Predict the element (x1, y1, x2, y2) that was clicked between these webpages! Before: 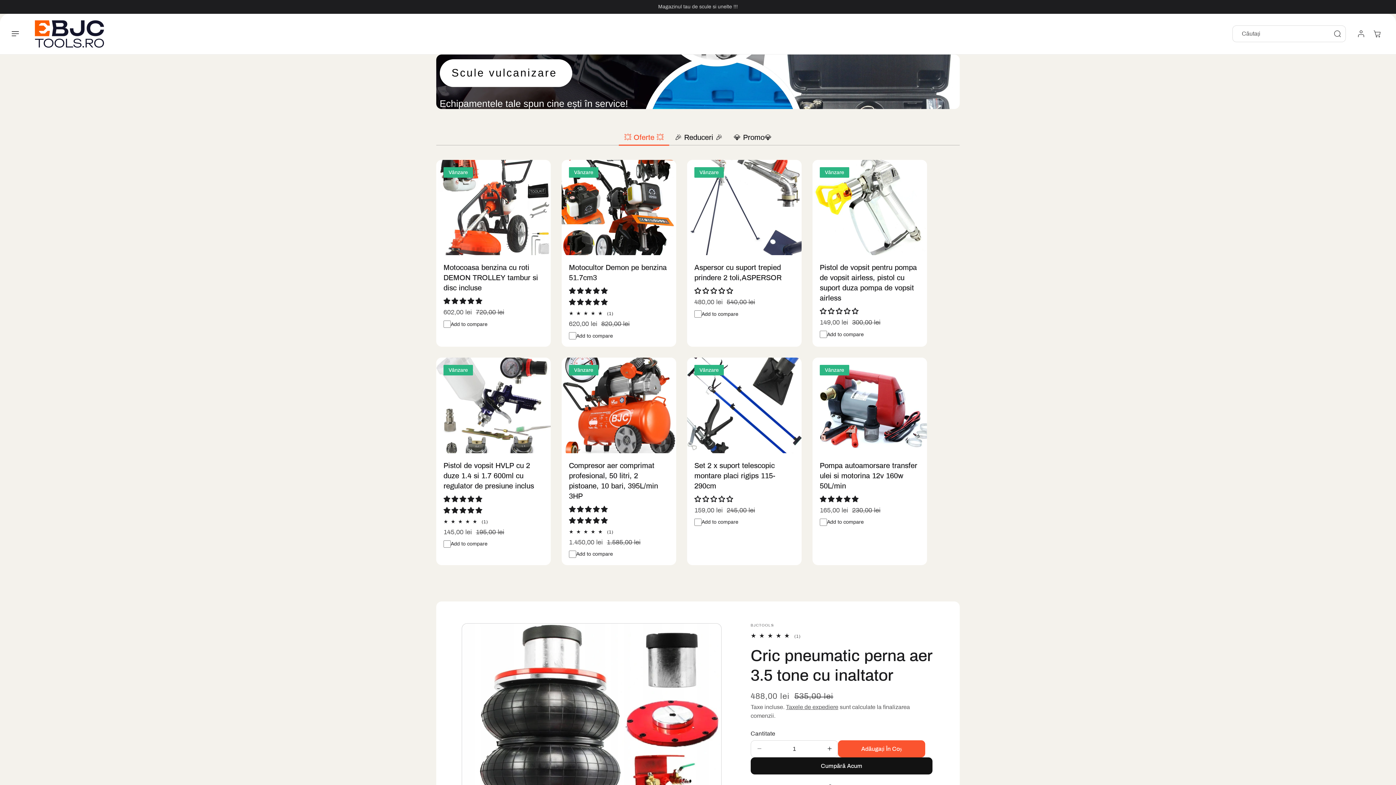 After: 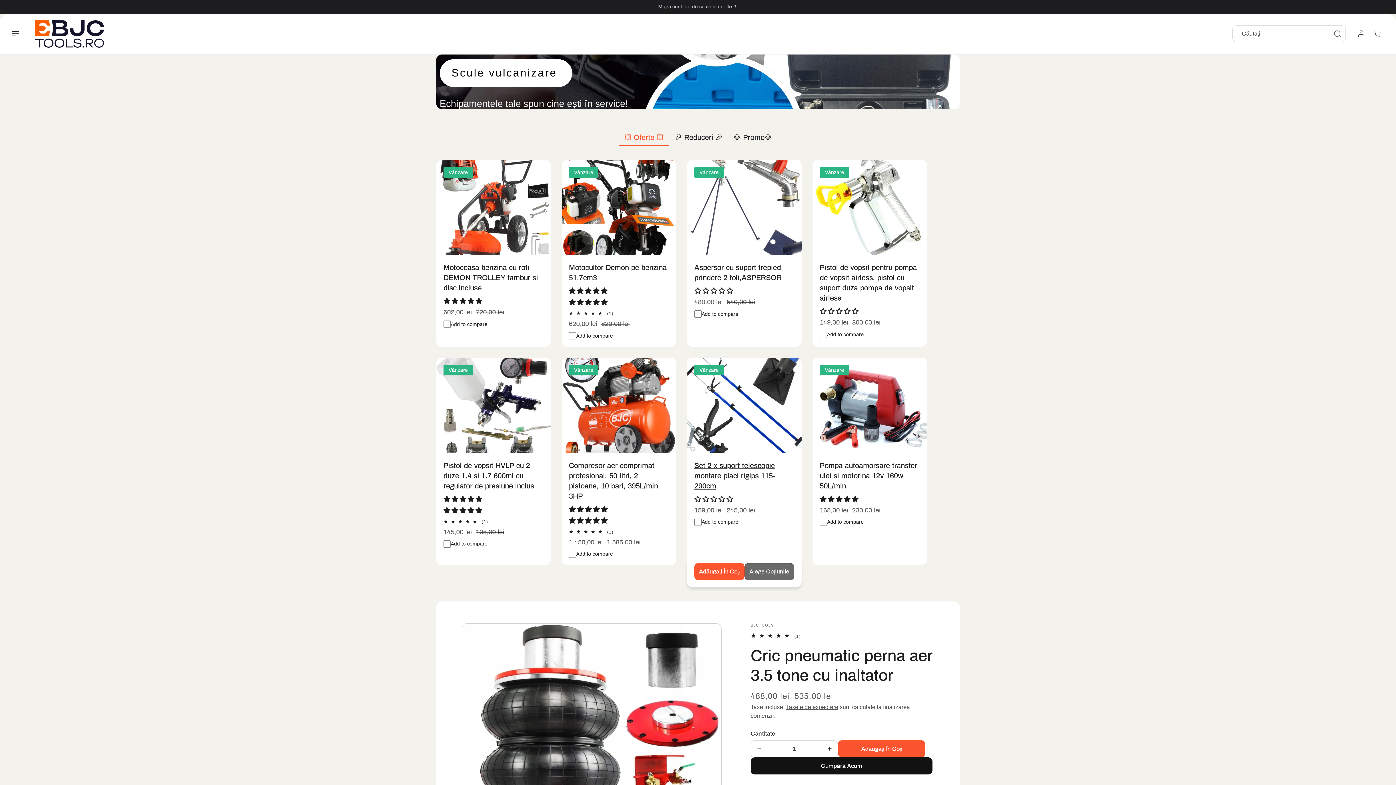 Action: label: Alege Opțiunile bbox: (744, 559, 794, 576)